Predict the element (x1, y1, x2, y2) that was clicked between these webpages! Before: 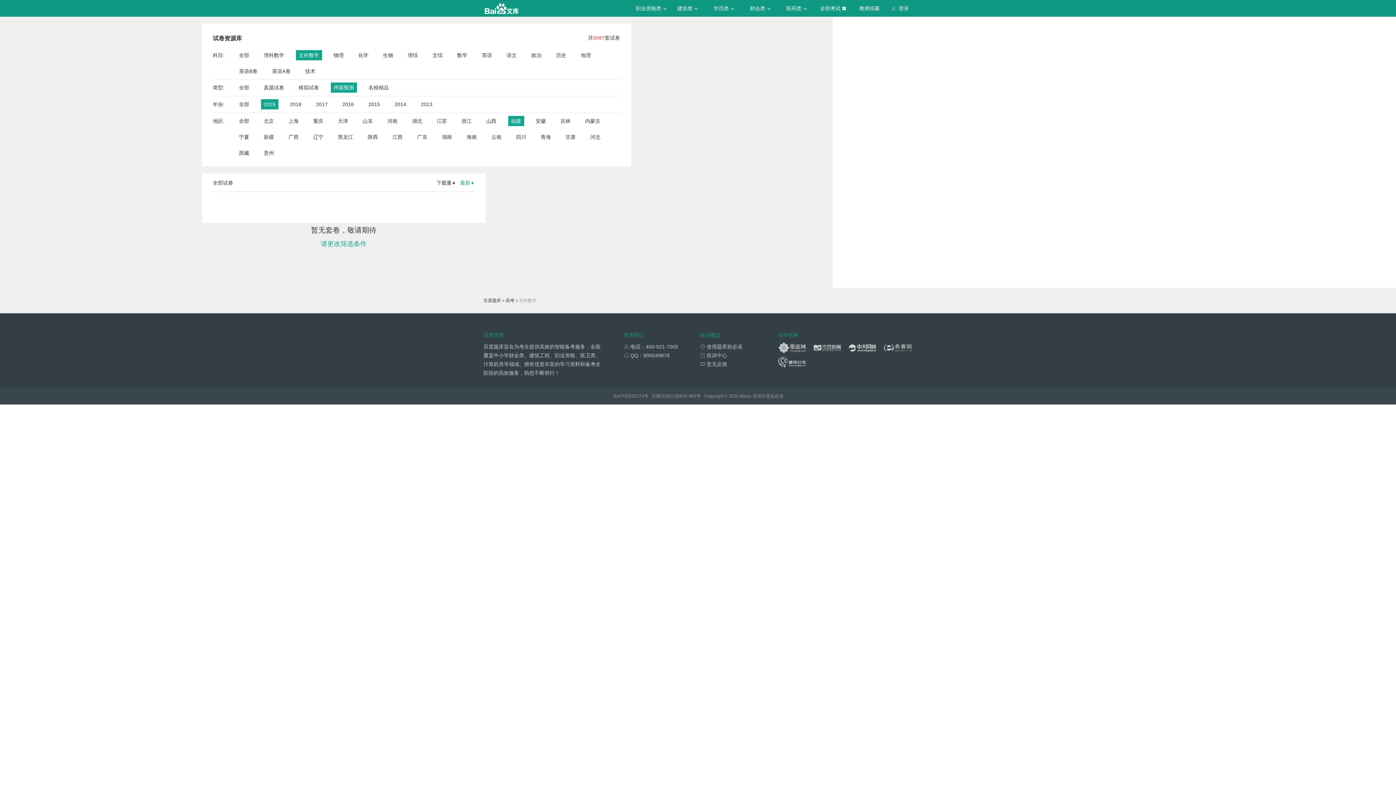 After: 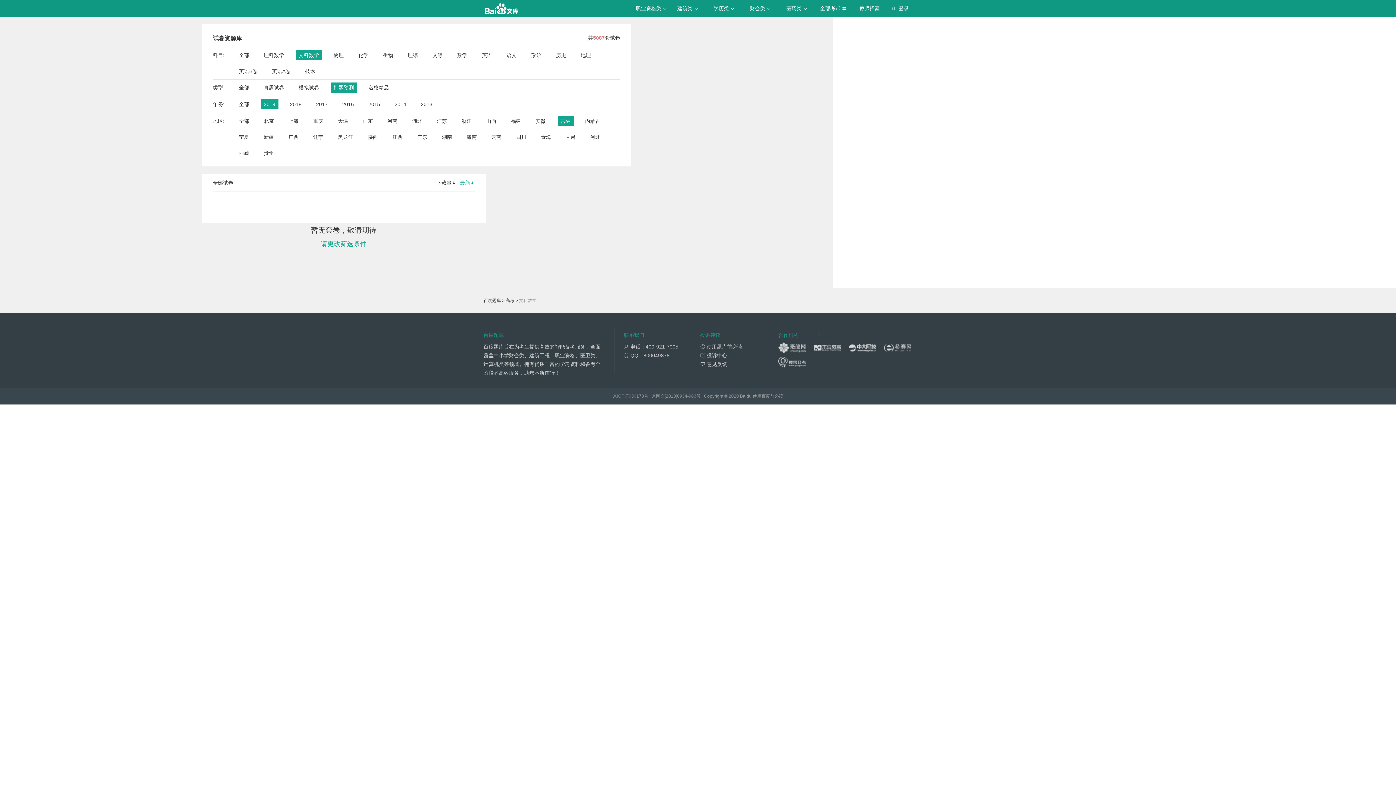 Action: label: 吉林 bbox: (560, 116, 570, 126)